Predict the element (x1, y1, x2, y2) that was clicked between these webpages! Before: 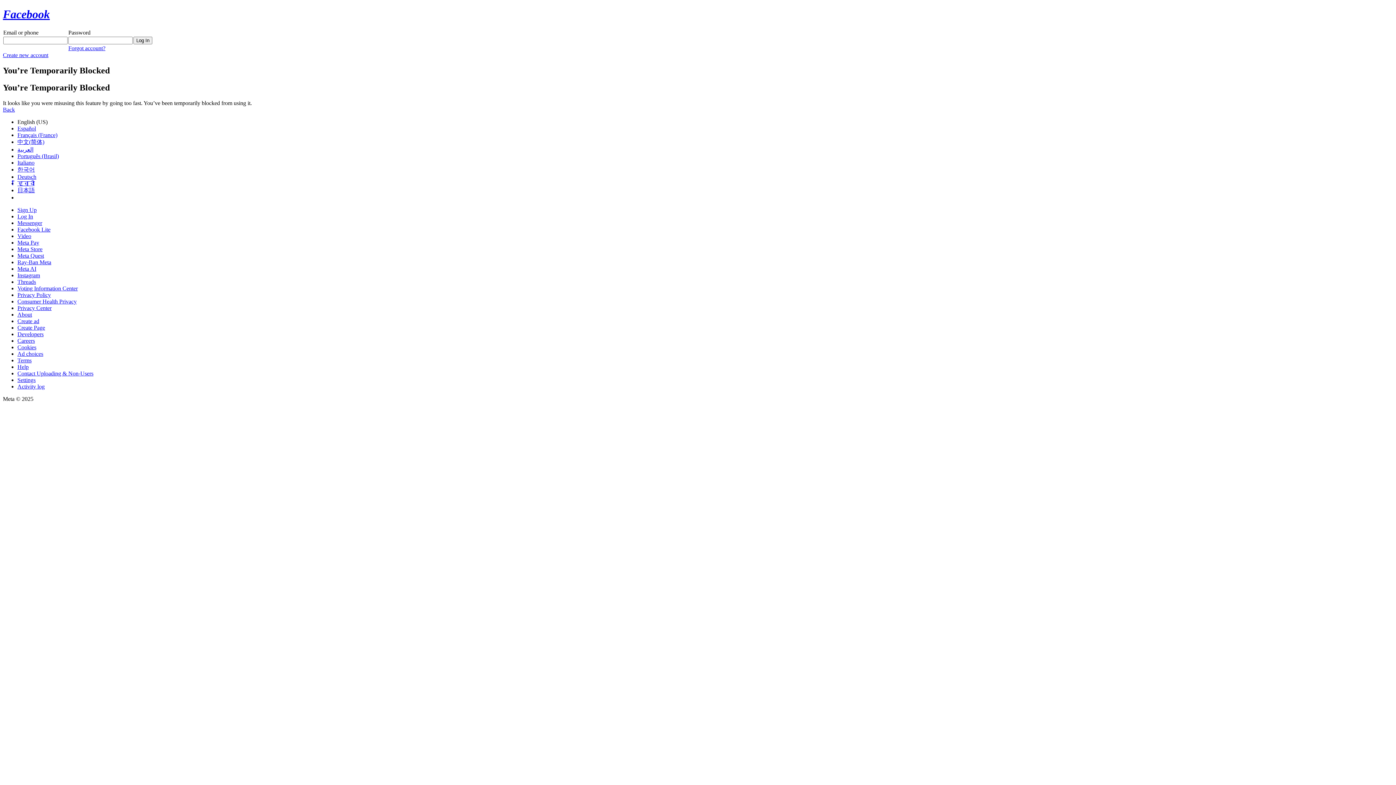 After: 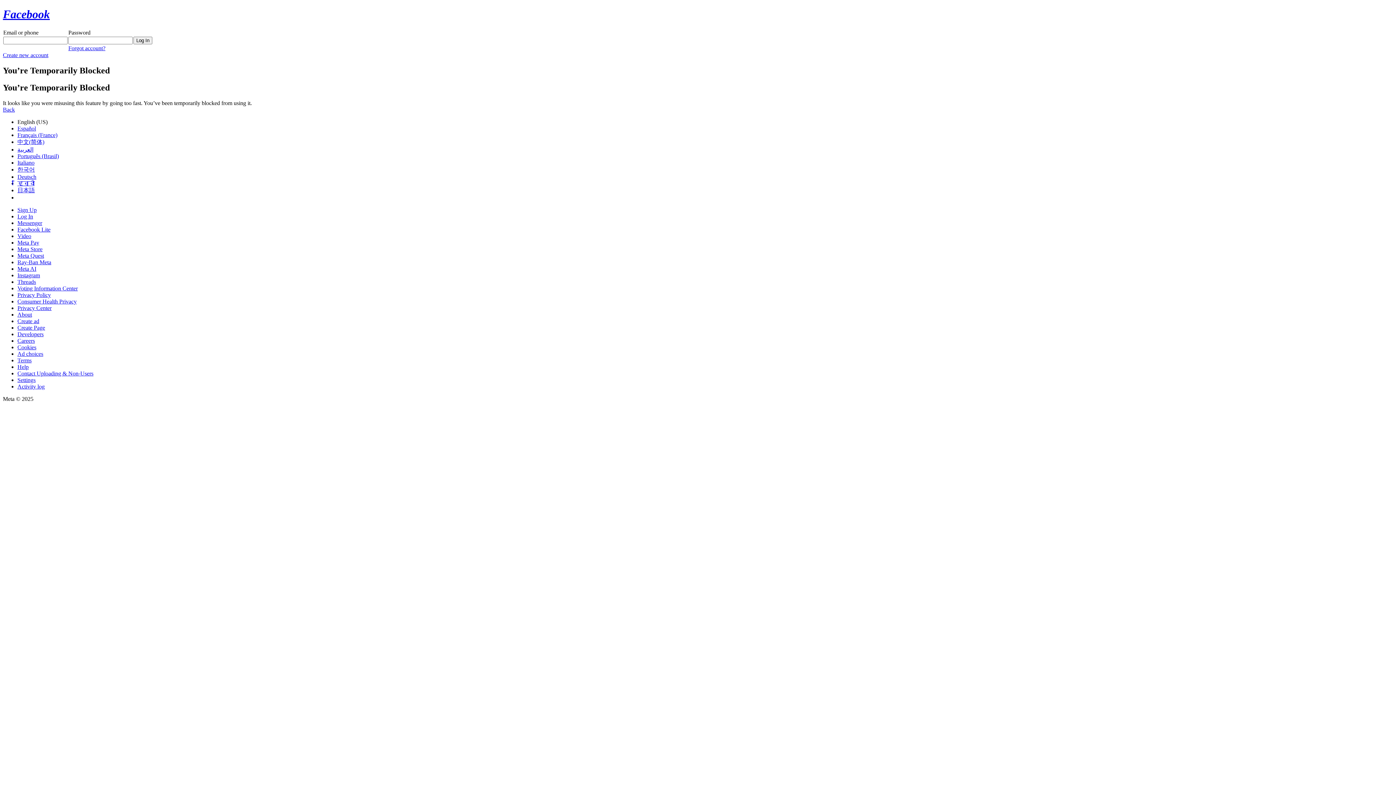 Action: bbox: (17, 259, 51, 265) label: Ray-Ban Meta